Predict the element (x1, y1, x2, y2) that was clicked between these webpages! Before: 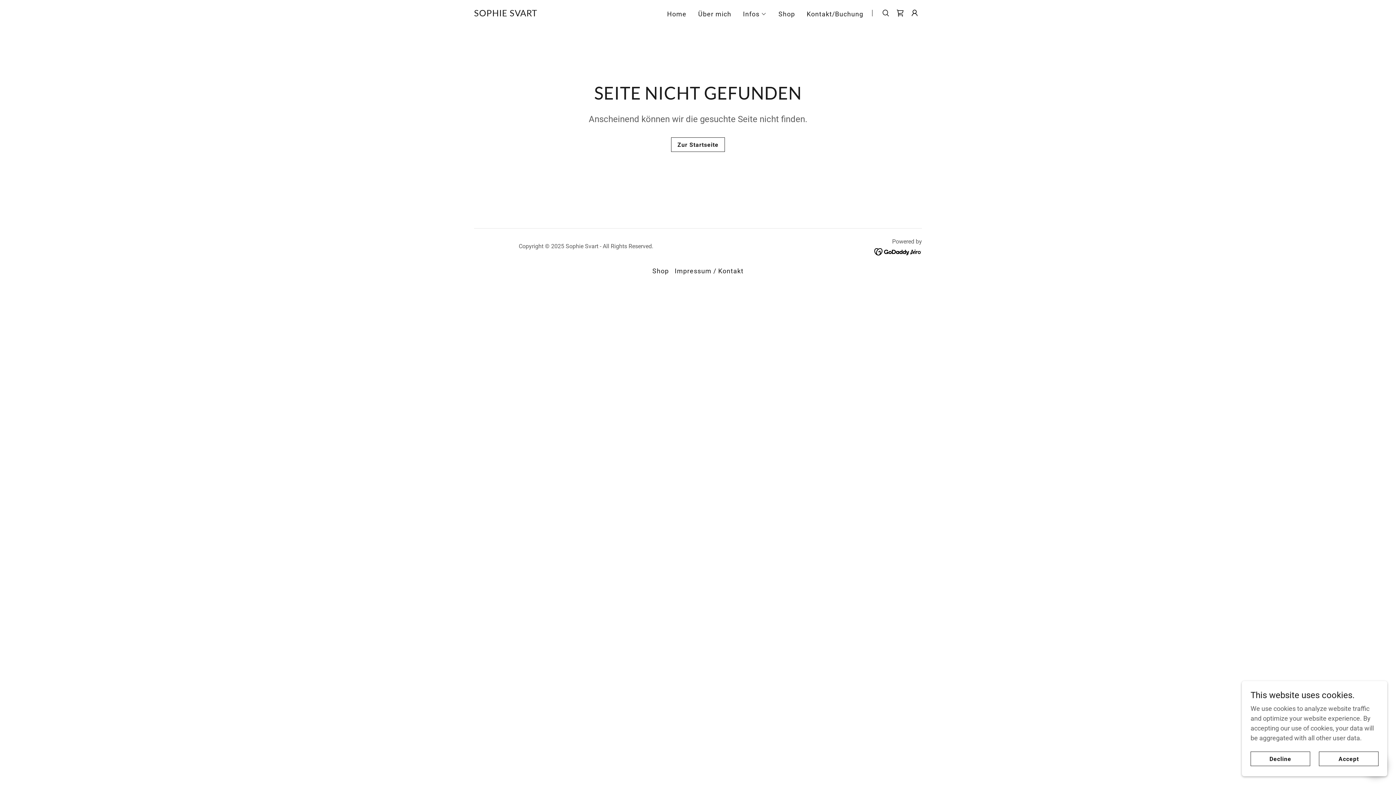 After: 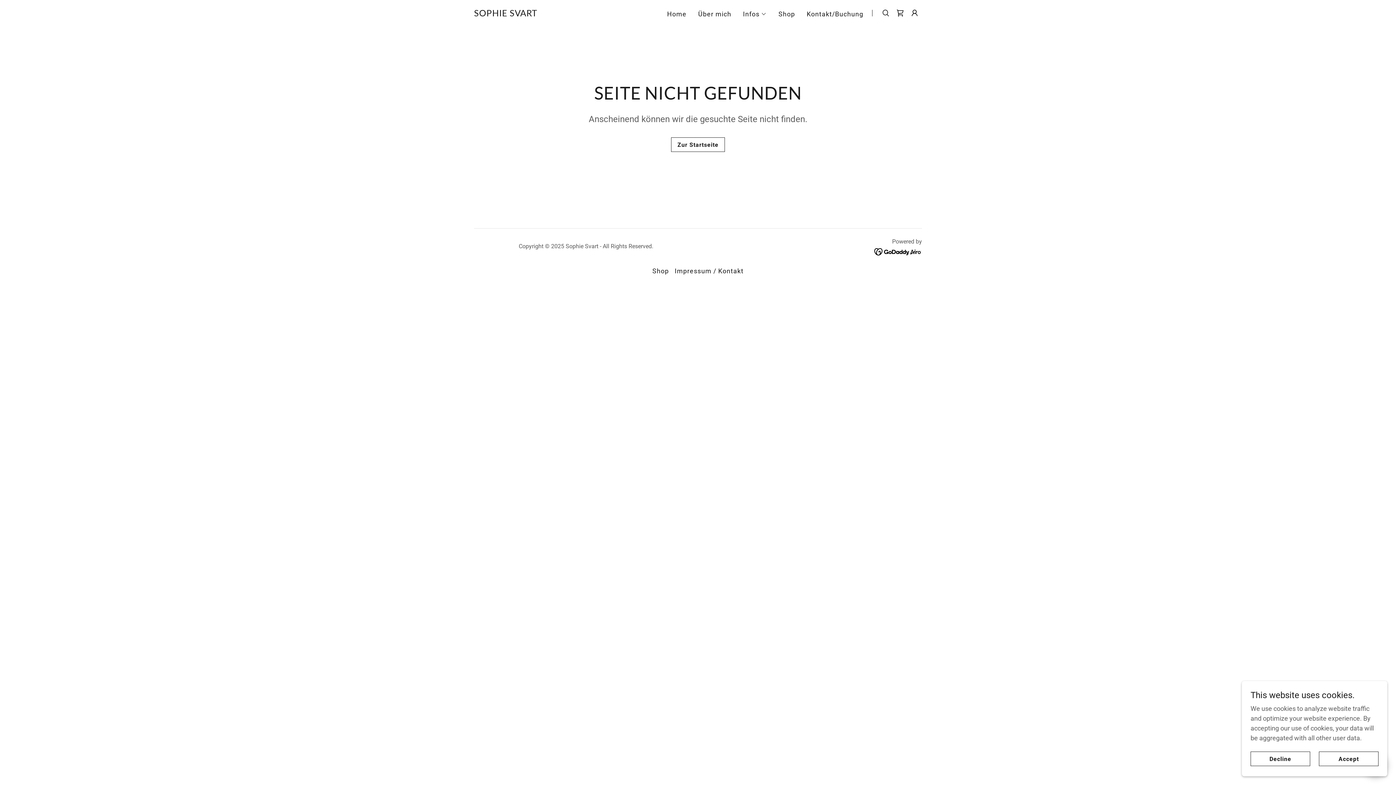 Action: bbox: (874, 247, 922, 255)